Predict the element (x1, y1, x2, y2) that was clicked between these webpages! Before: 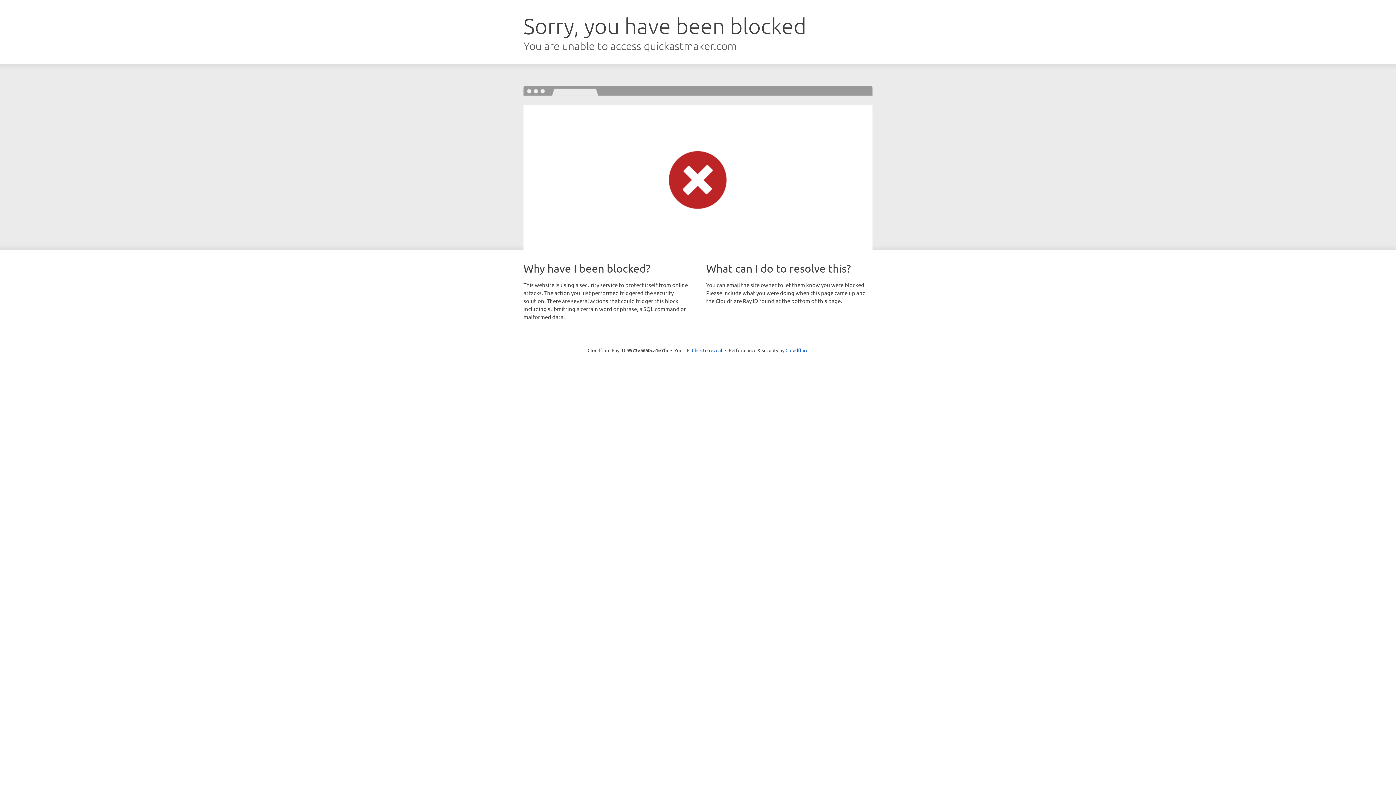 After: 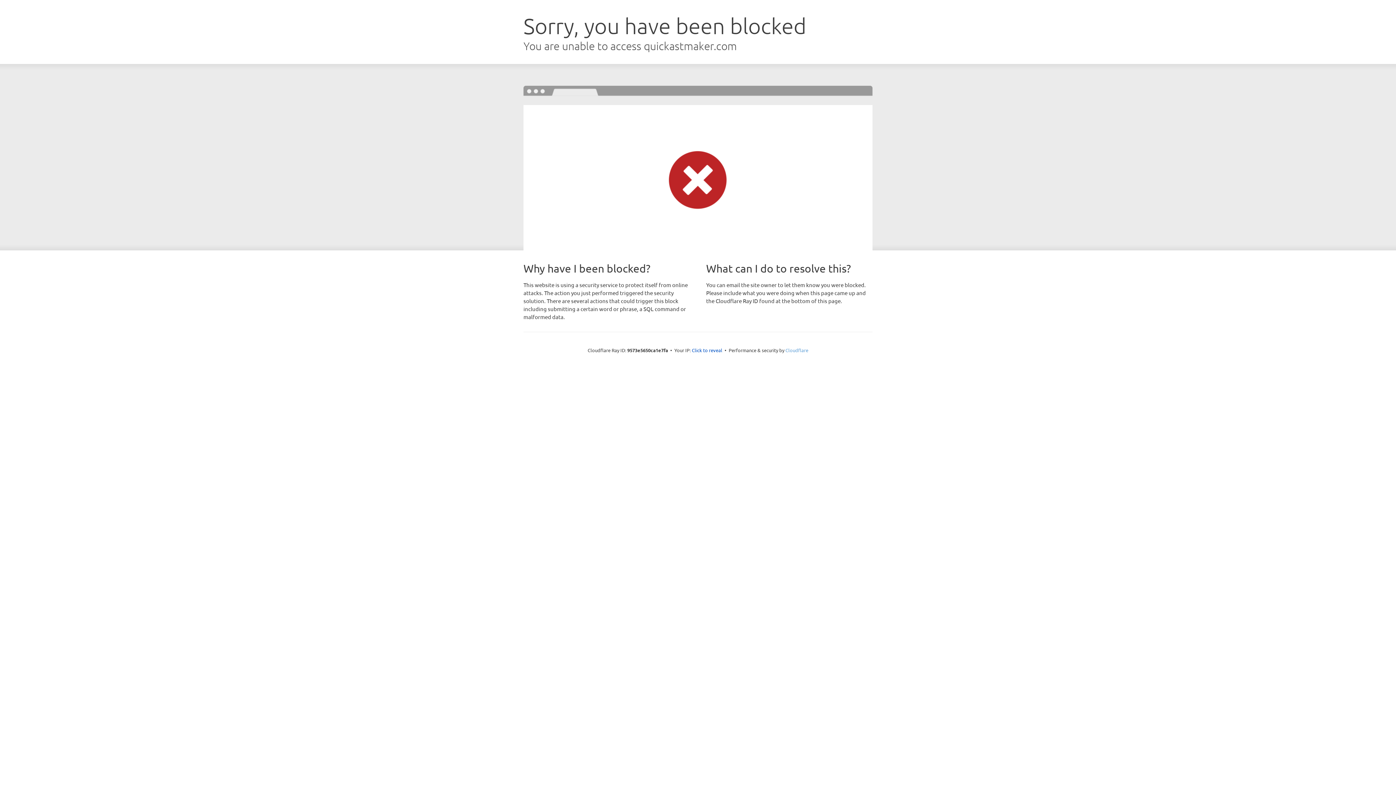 Action: label: Cloudflare bbox: (785, 347, 808, 353)